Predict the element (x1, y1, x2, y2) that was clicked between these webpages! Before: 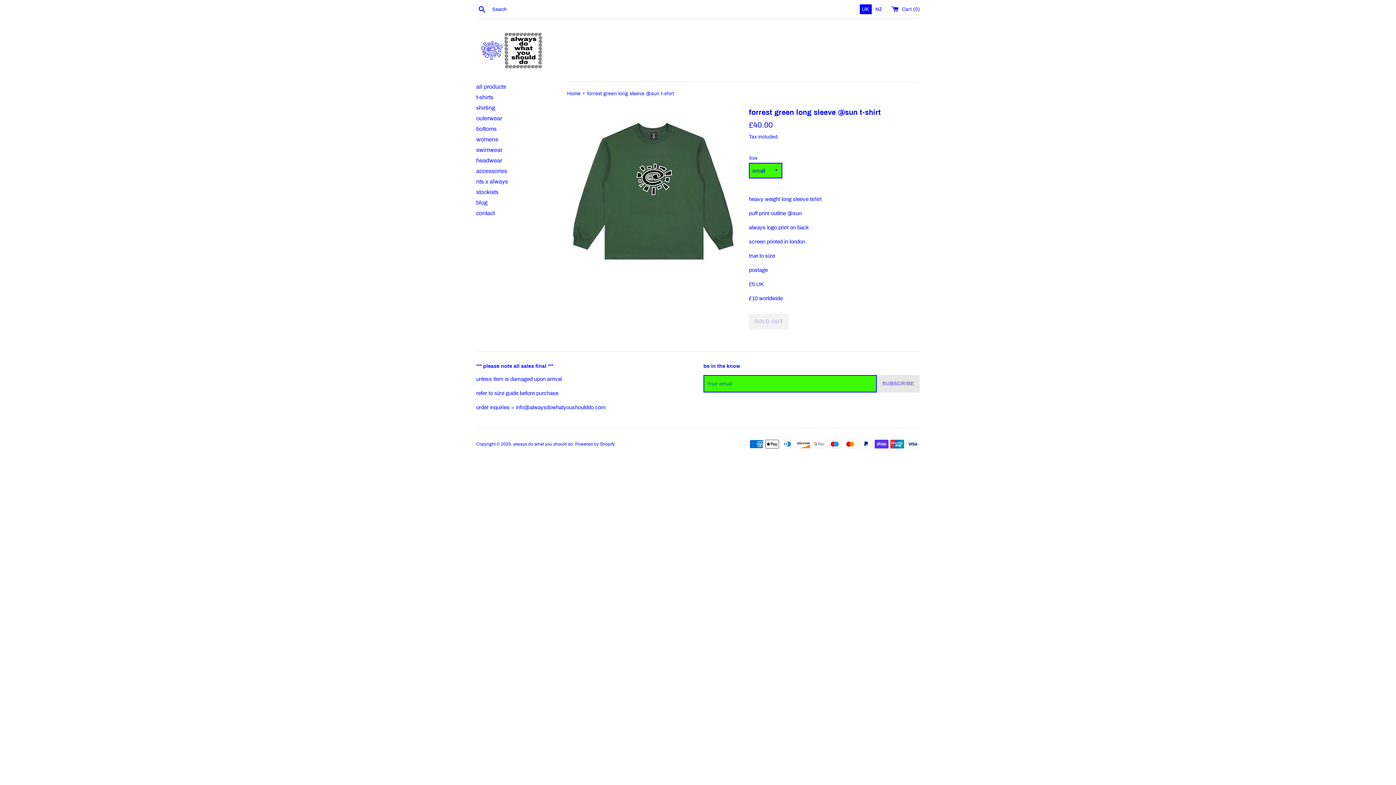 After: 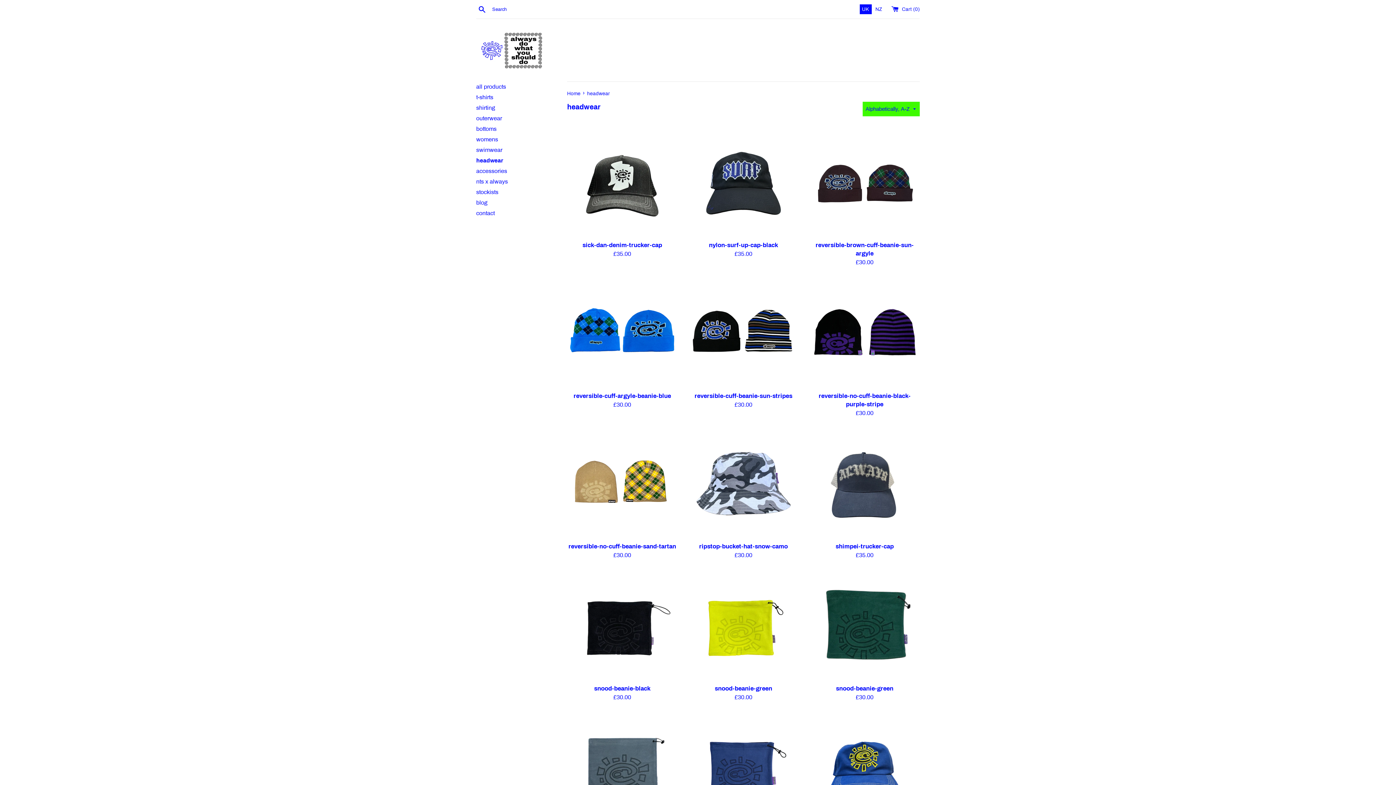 Action: bbox: (476, 155, 556, 165) label: headwear